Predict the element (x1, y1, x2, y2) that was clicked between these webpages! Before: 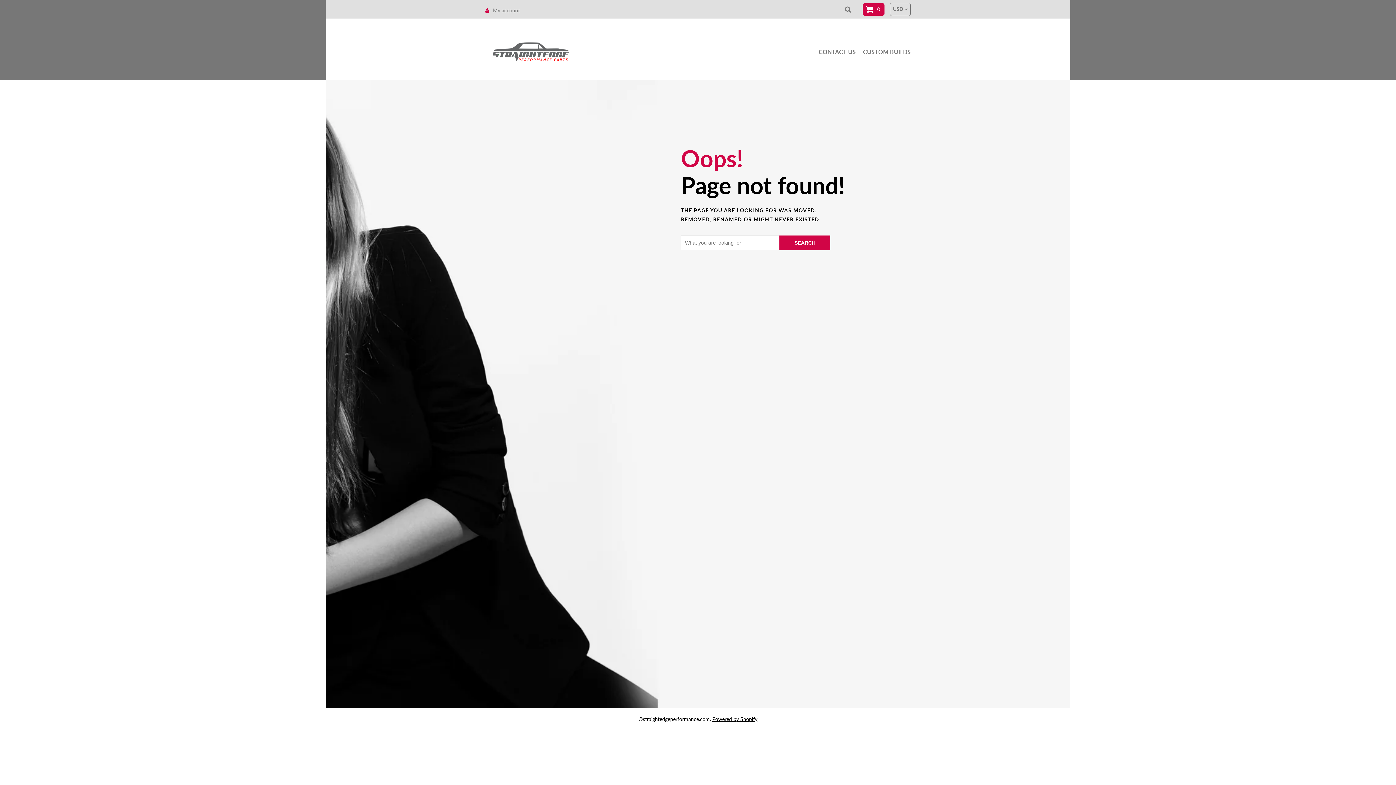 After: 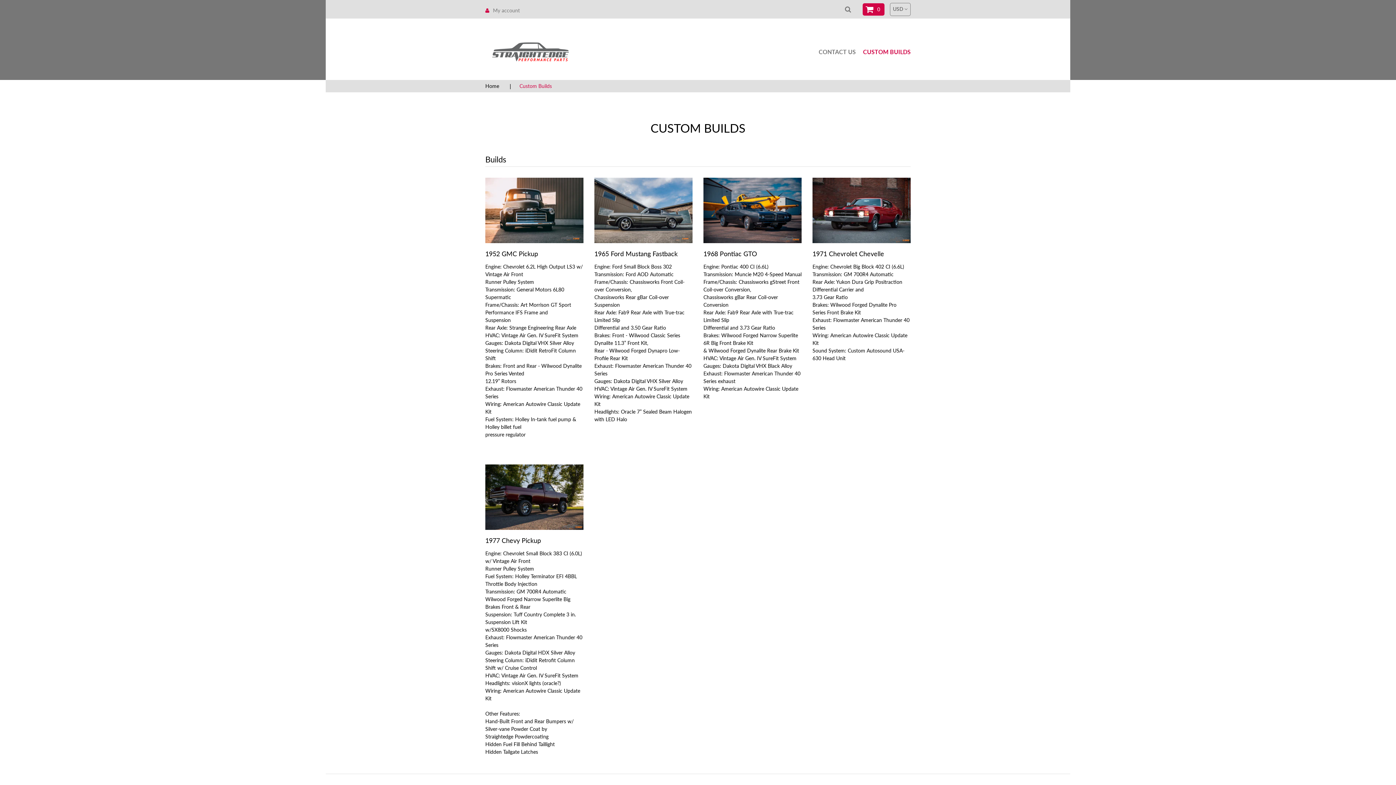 Action: label: CUSTOM BUILDS bbox: (863, 45, 910, 58)